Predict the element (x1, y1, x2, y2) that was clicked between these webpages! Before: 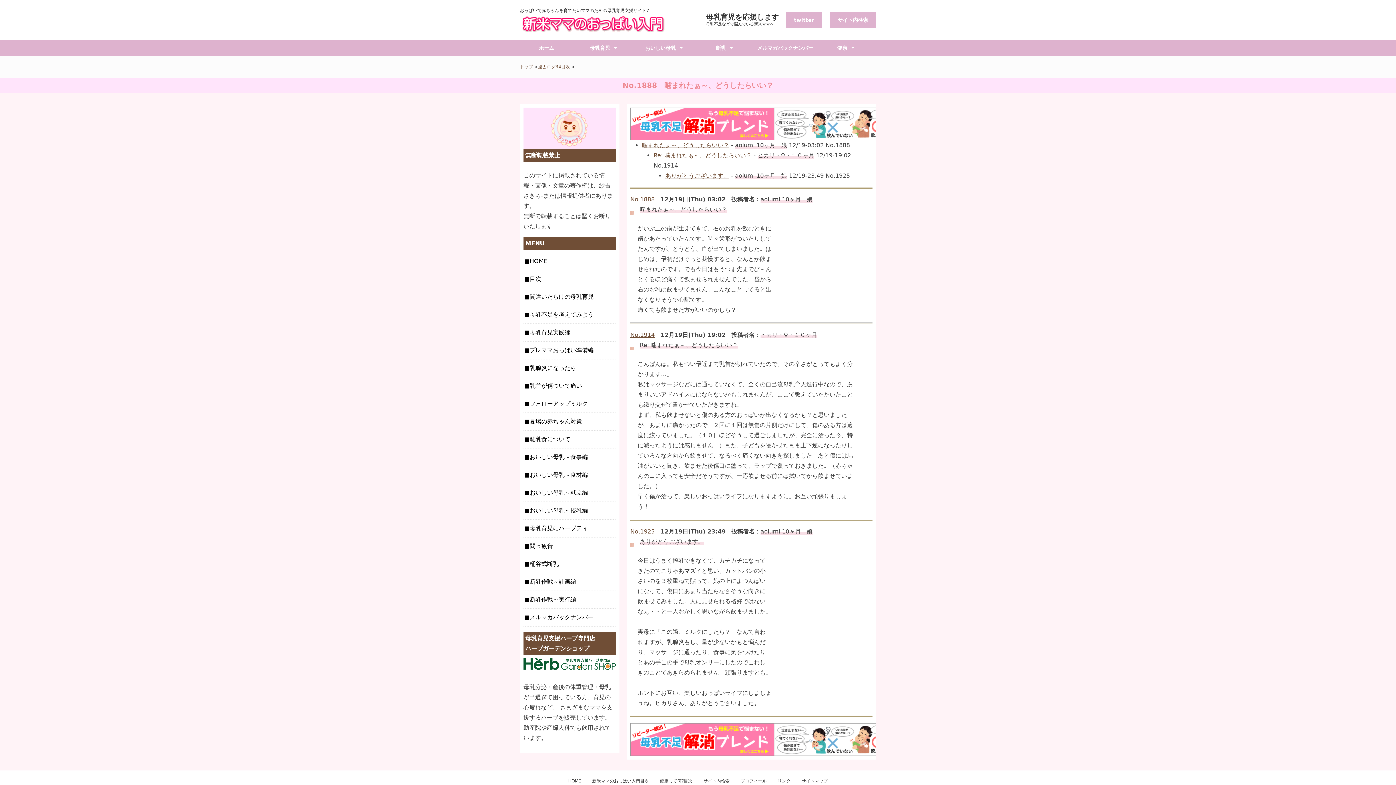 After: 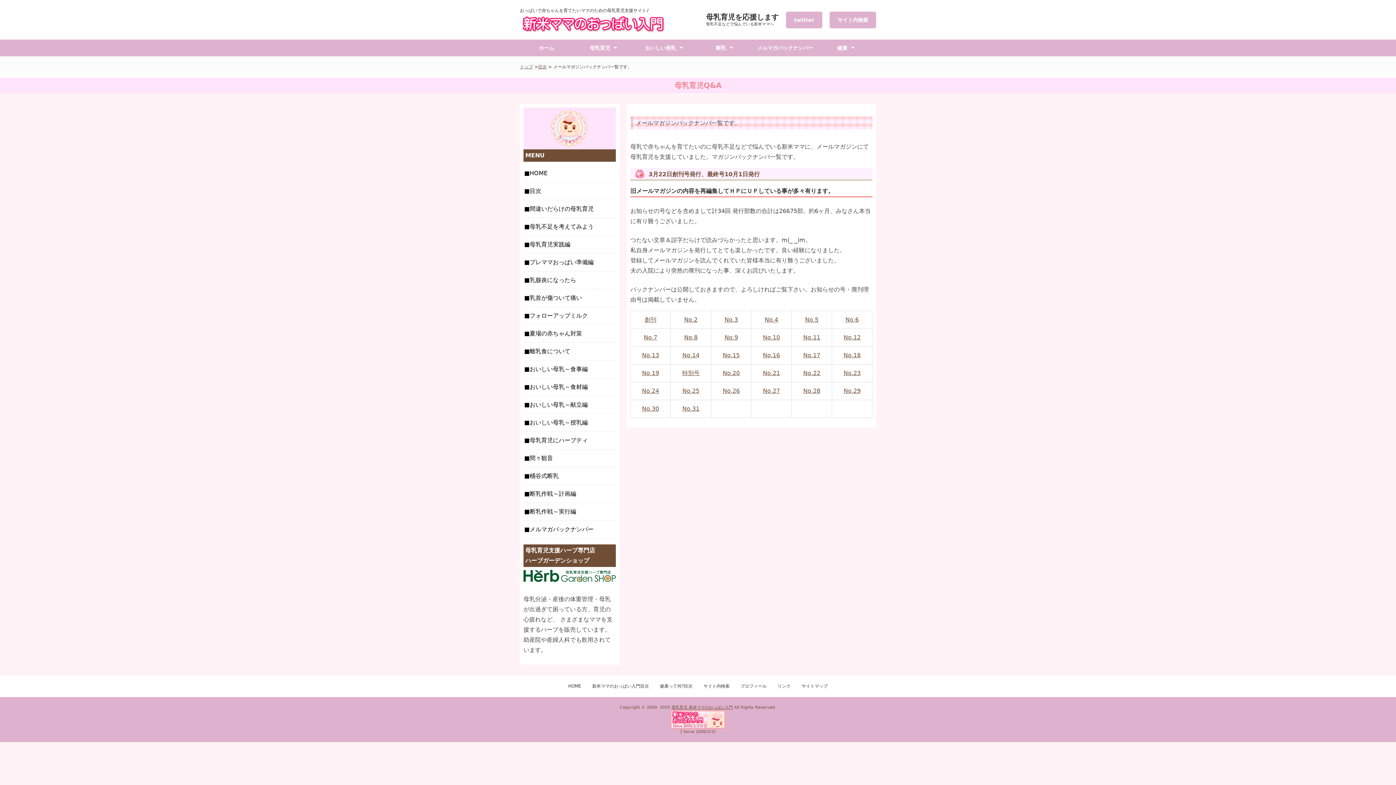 Action: label: メルマガバックナンバー bbox: (523, 609, 616, 626)